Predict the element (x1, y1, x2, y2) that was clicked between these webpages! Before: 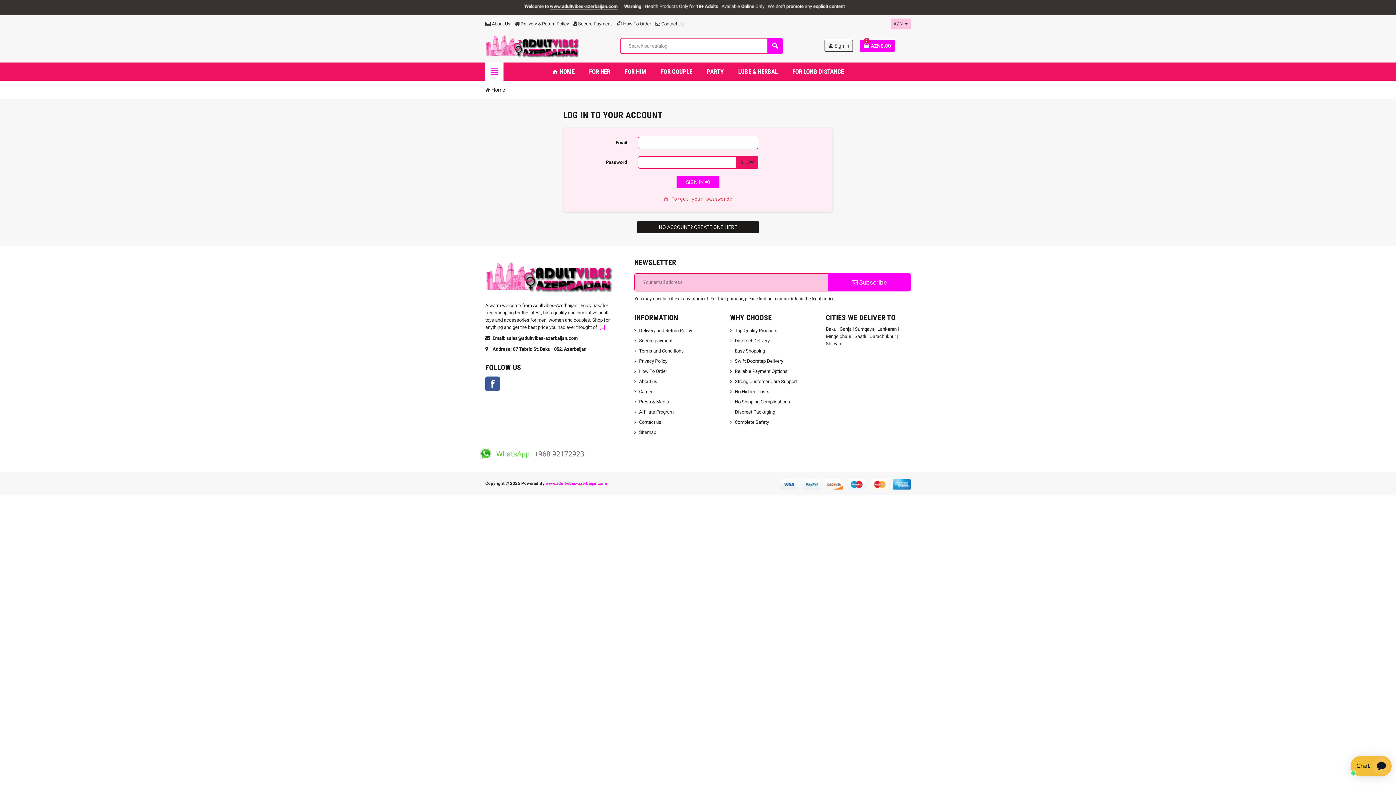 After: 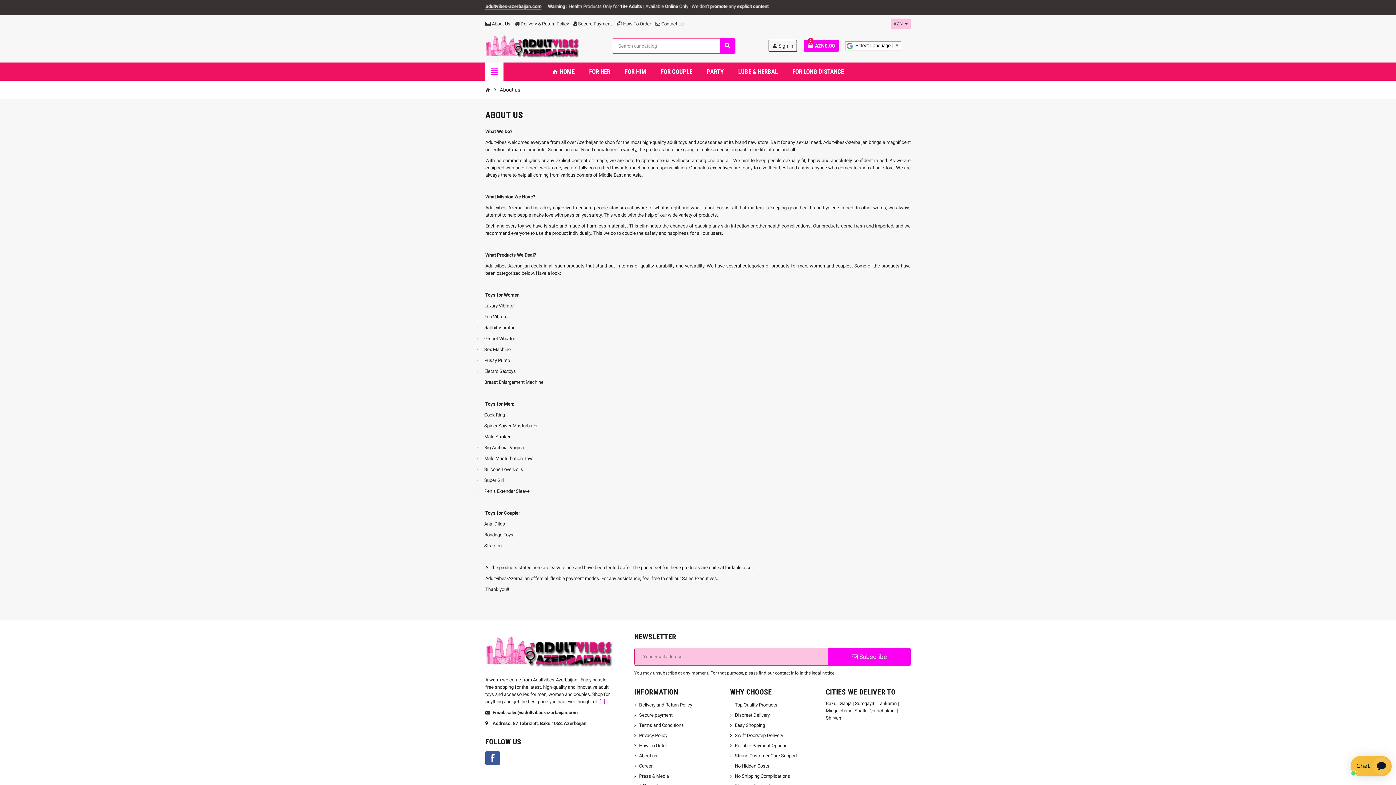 Action: label:  About Us bbox: (485, 21, 510, 26)